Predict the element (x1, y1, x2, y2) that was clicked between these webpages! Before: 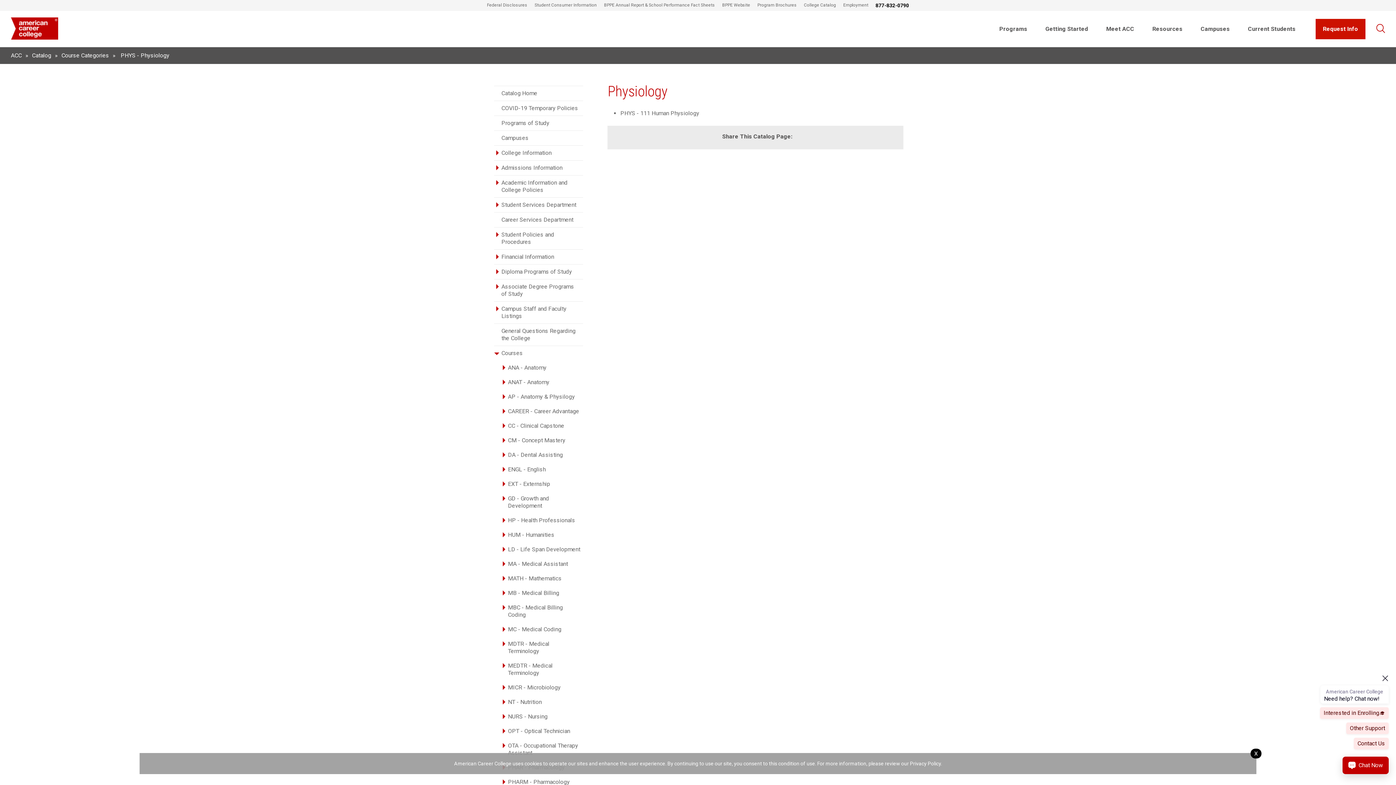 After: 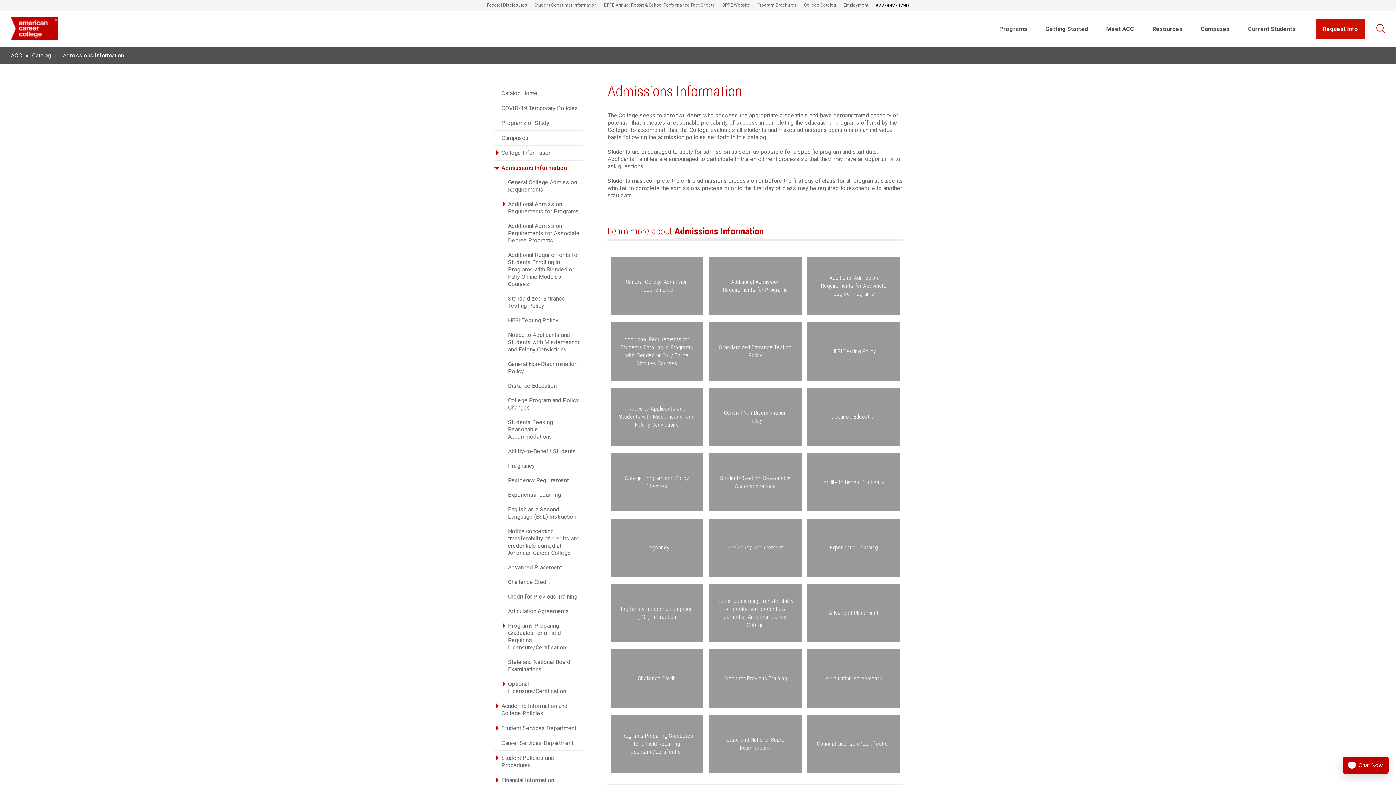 Action: label: Admissions Information bbox: (499, 160, 583, 175)